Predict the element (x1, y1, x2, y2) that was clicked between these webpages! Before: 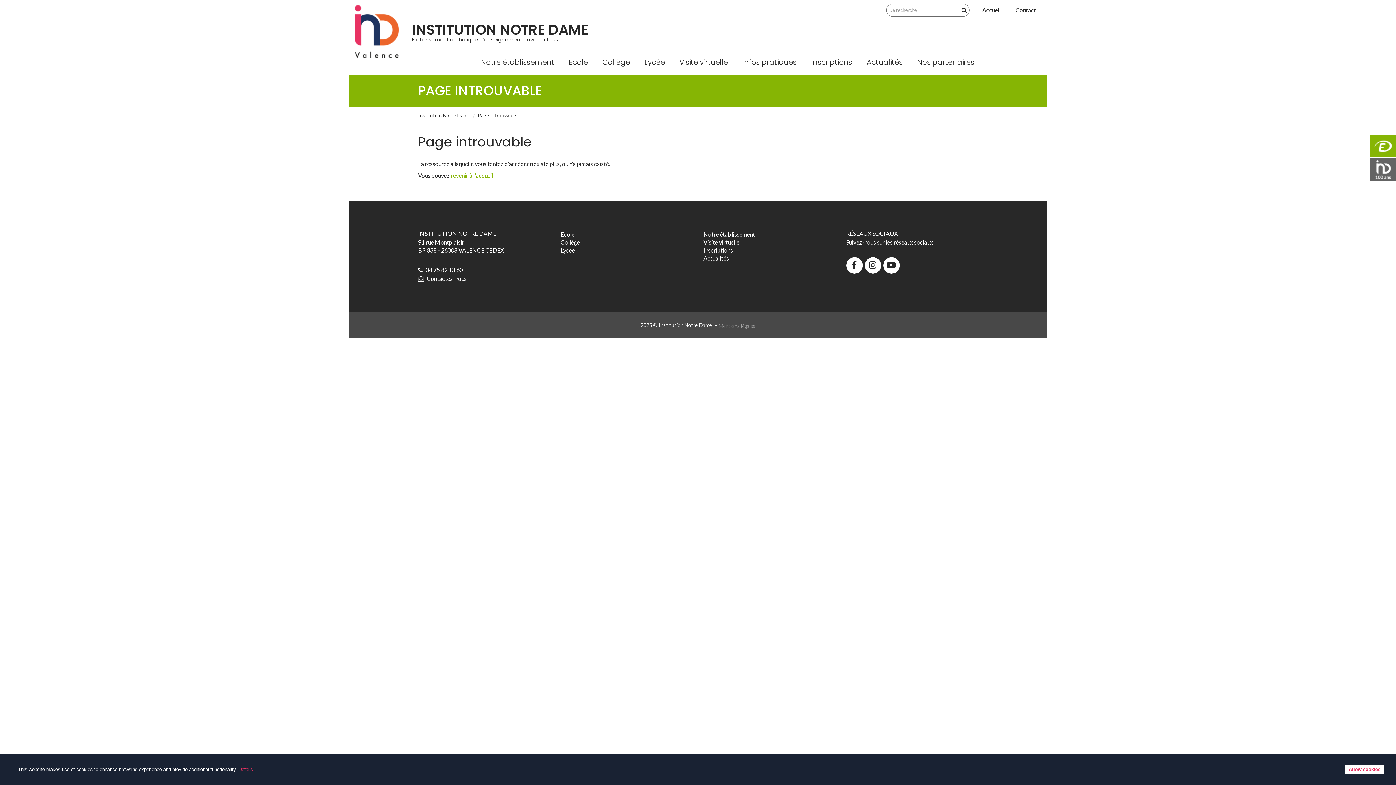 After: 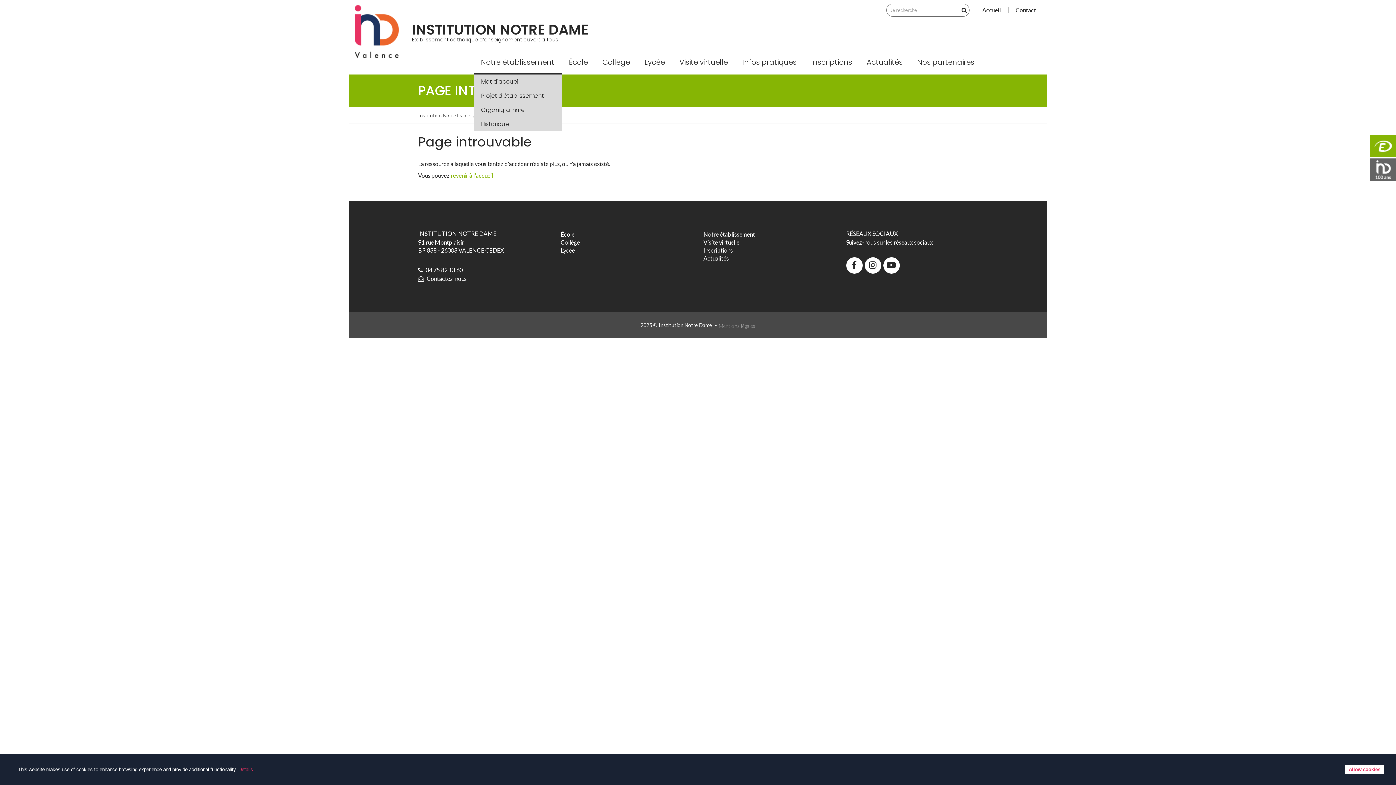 Action: bbox: (473, 49, 561, 74) label: Notre établissement